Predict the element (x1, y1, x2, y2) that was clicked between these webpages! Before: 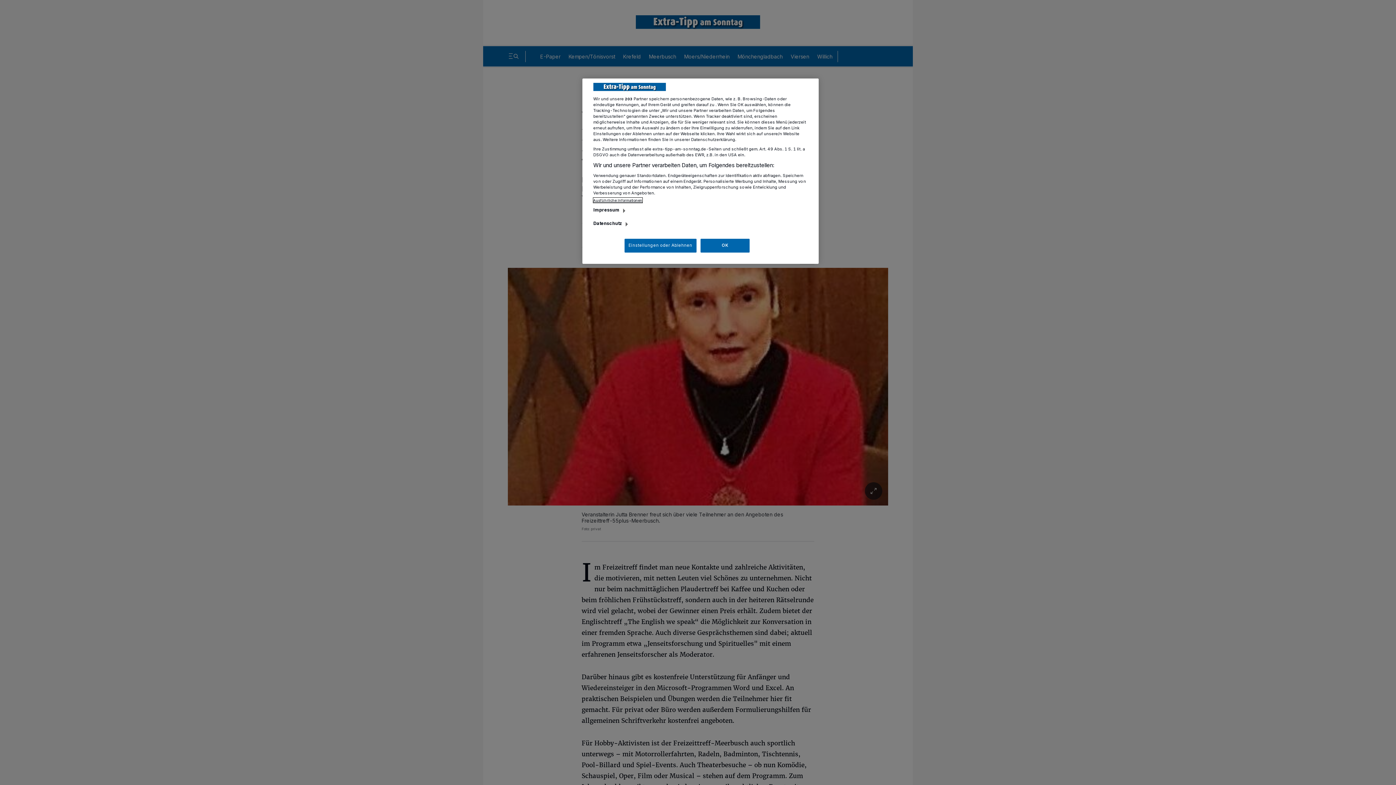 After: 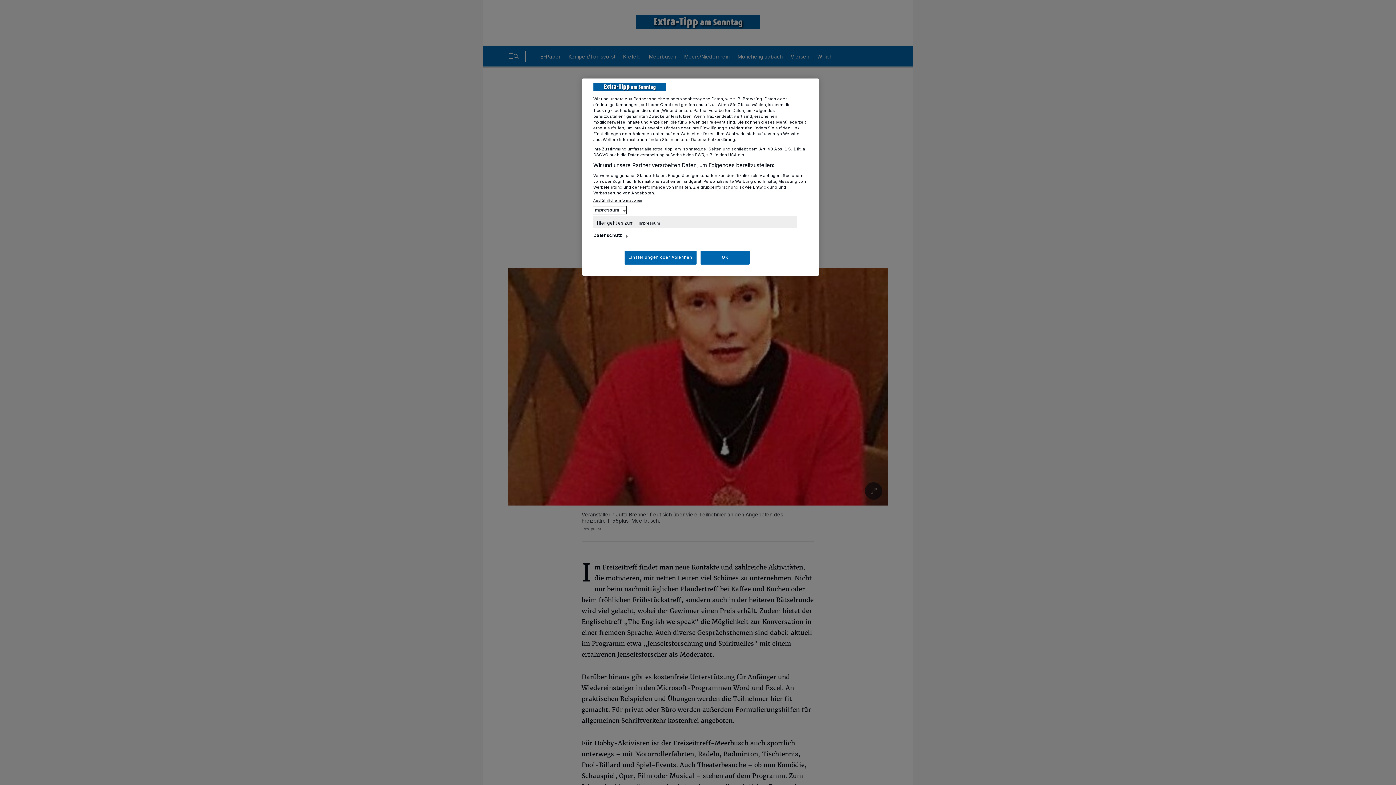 Action: label: Impressum bbox: (593, 206, 626, 214)